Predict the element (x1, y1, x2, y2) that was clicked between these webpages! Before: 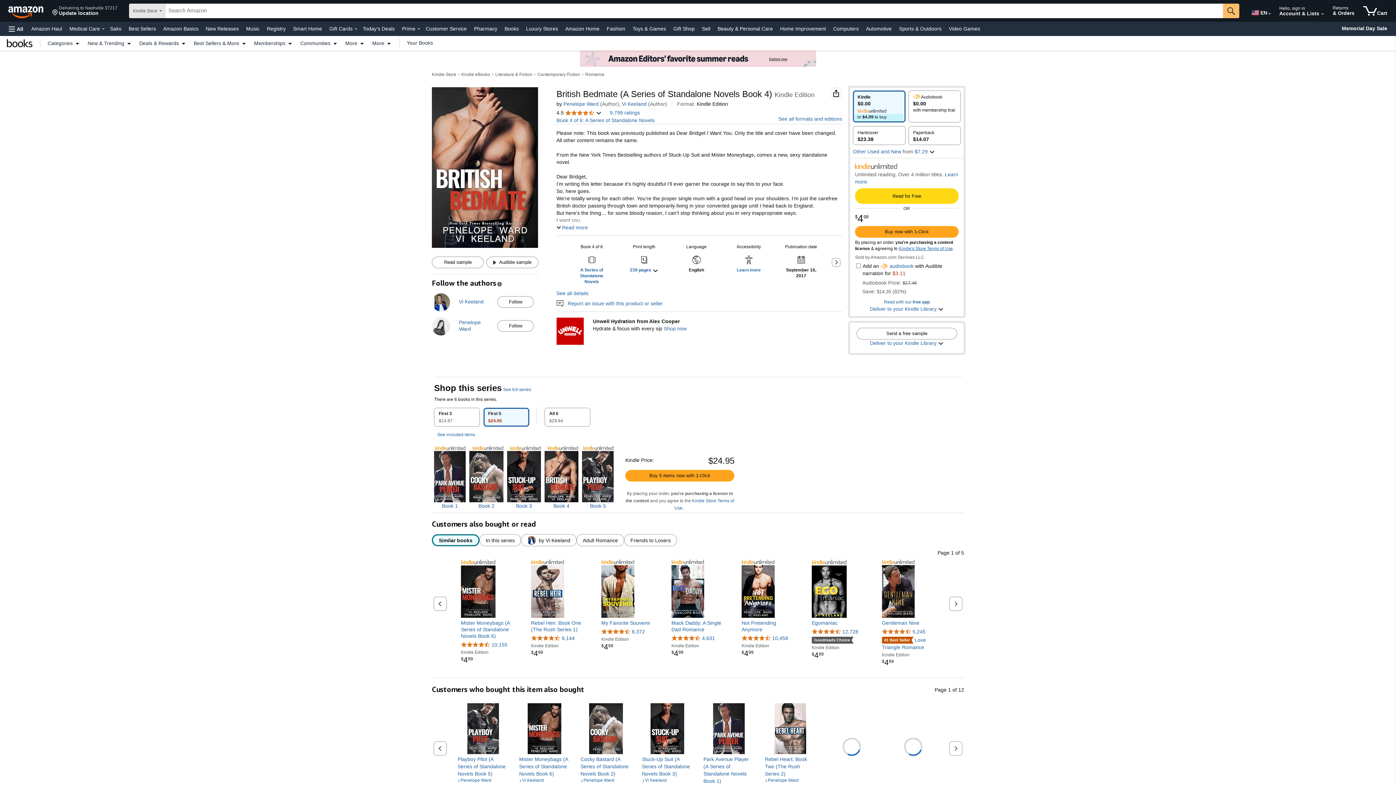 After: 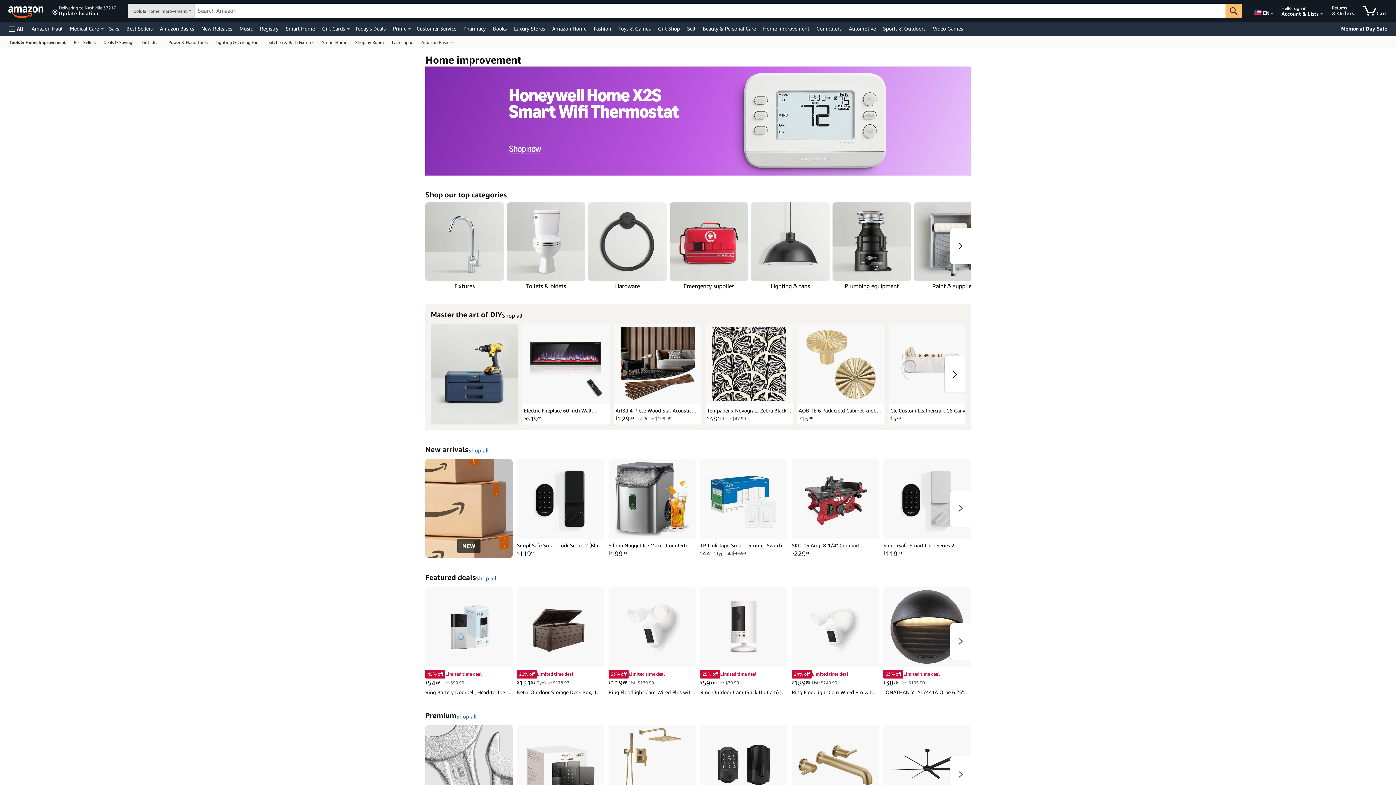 Action: label: Home Improvement bbox: (778, 23, 828, 33)